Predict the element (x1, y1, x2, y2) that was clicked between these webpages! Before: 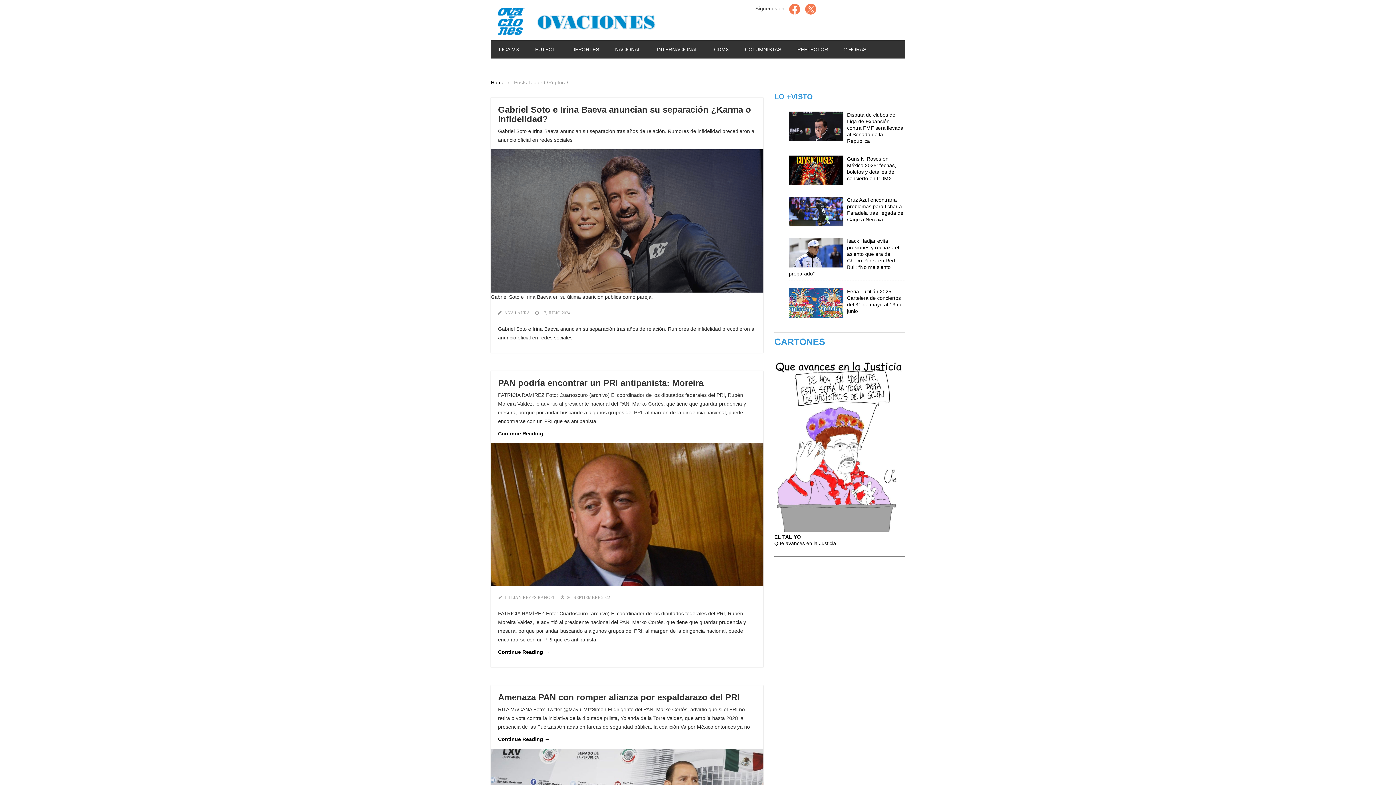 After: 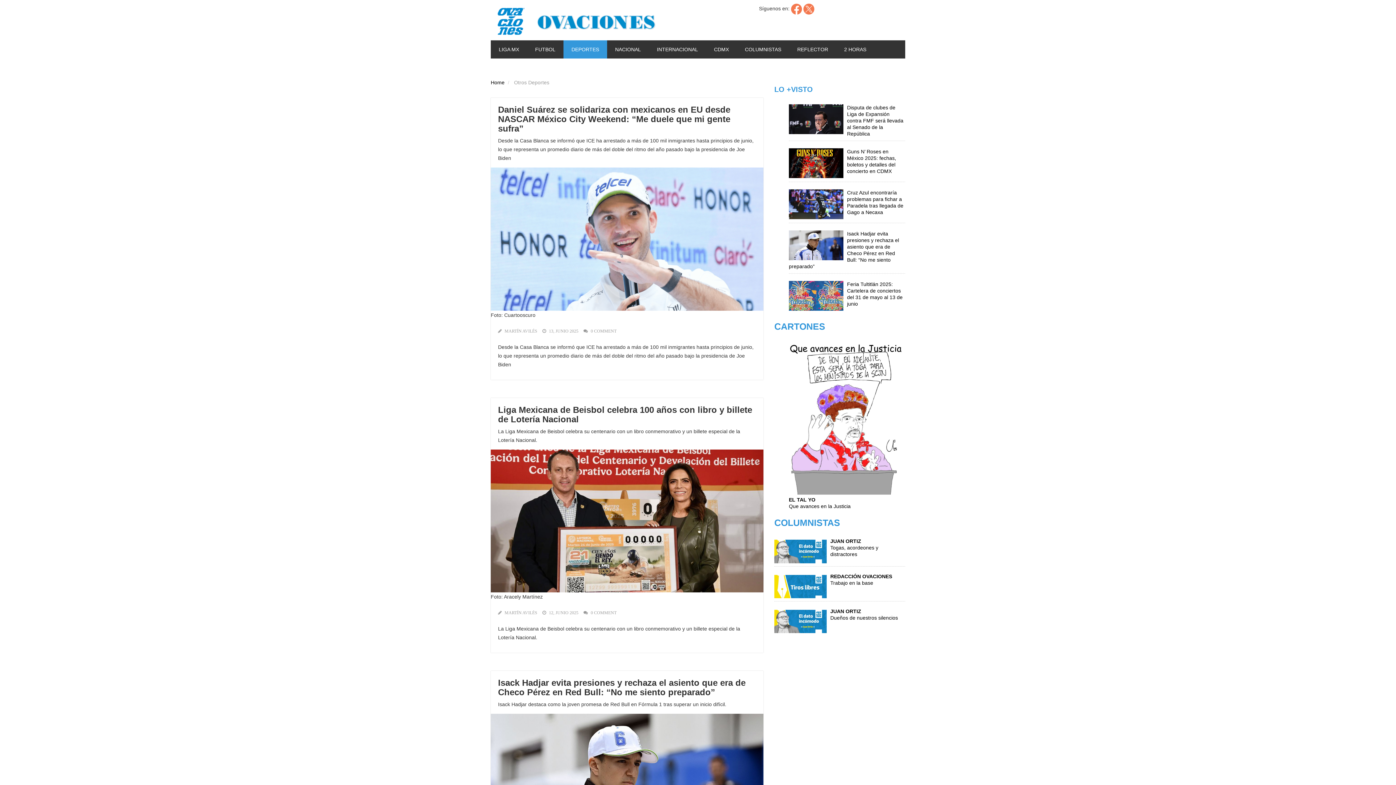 Action: label: DEPORTES bbox: (563, 40, 607, 58)